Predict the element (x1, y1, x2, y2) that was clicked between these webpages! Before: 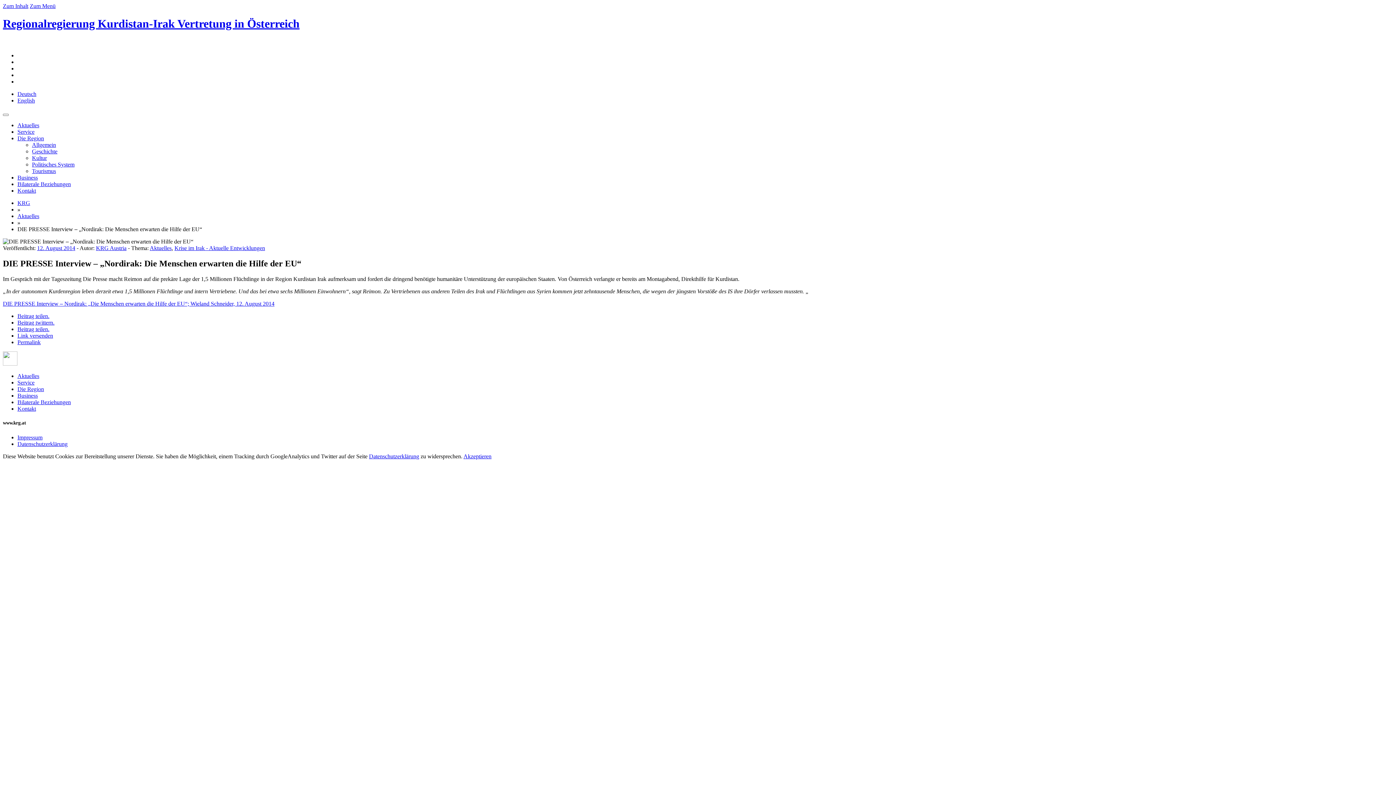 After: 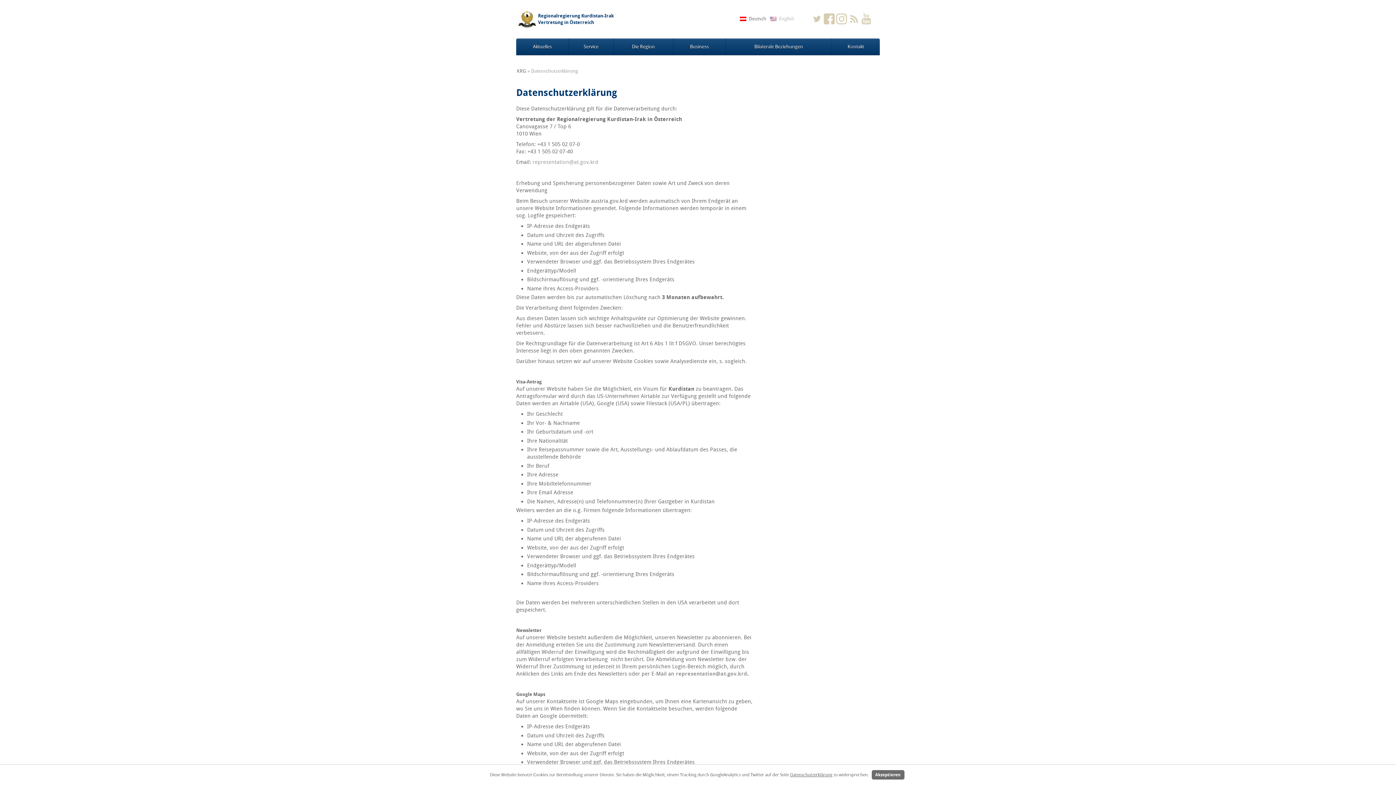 Action: bbox: (369, 453, 419, 459) label: Datenschutzerklärung